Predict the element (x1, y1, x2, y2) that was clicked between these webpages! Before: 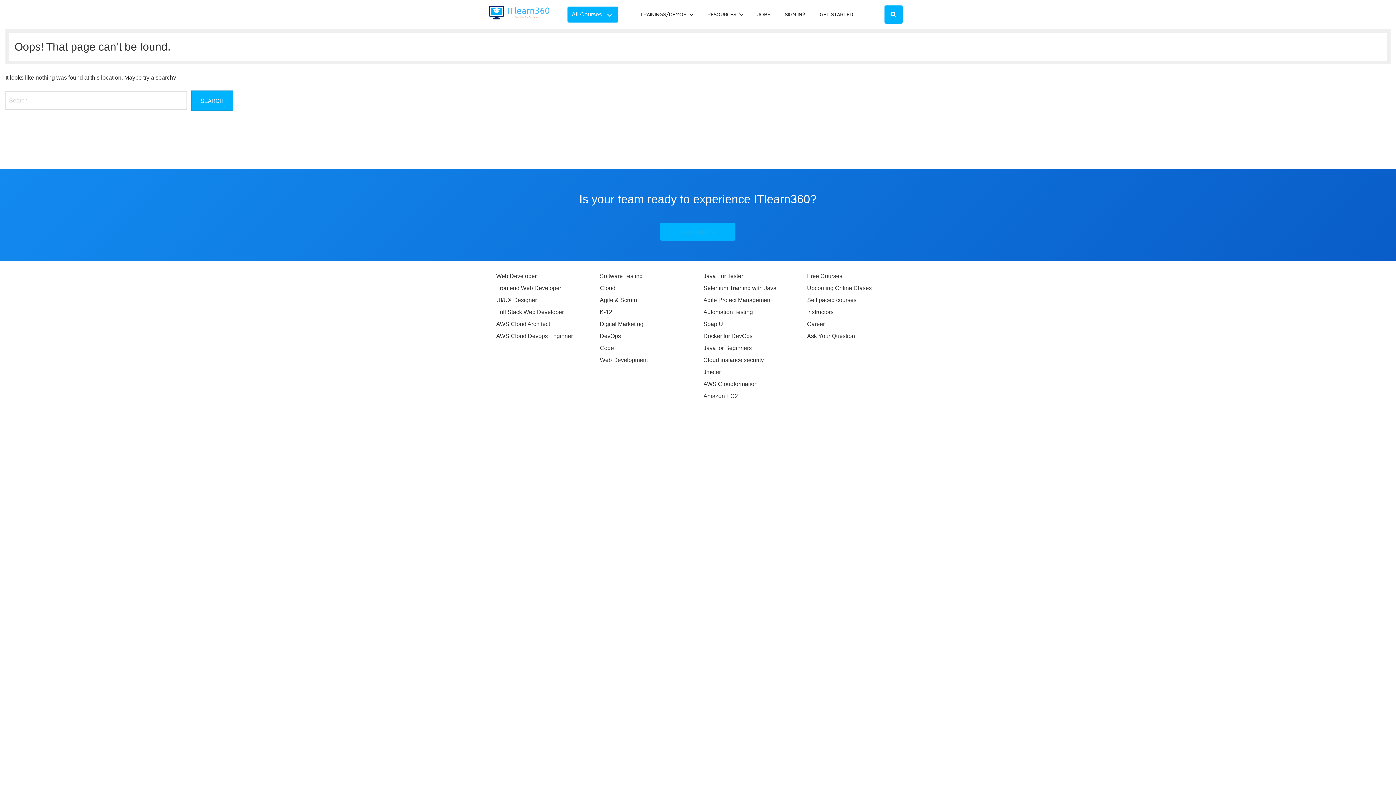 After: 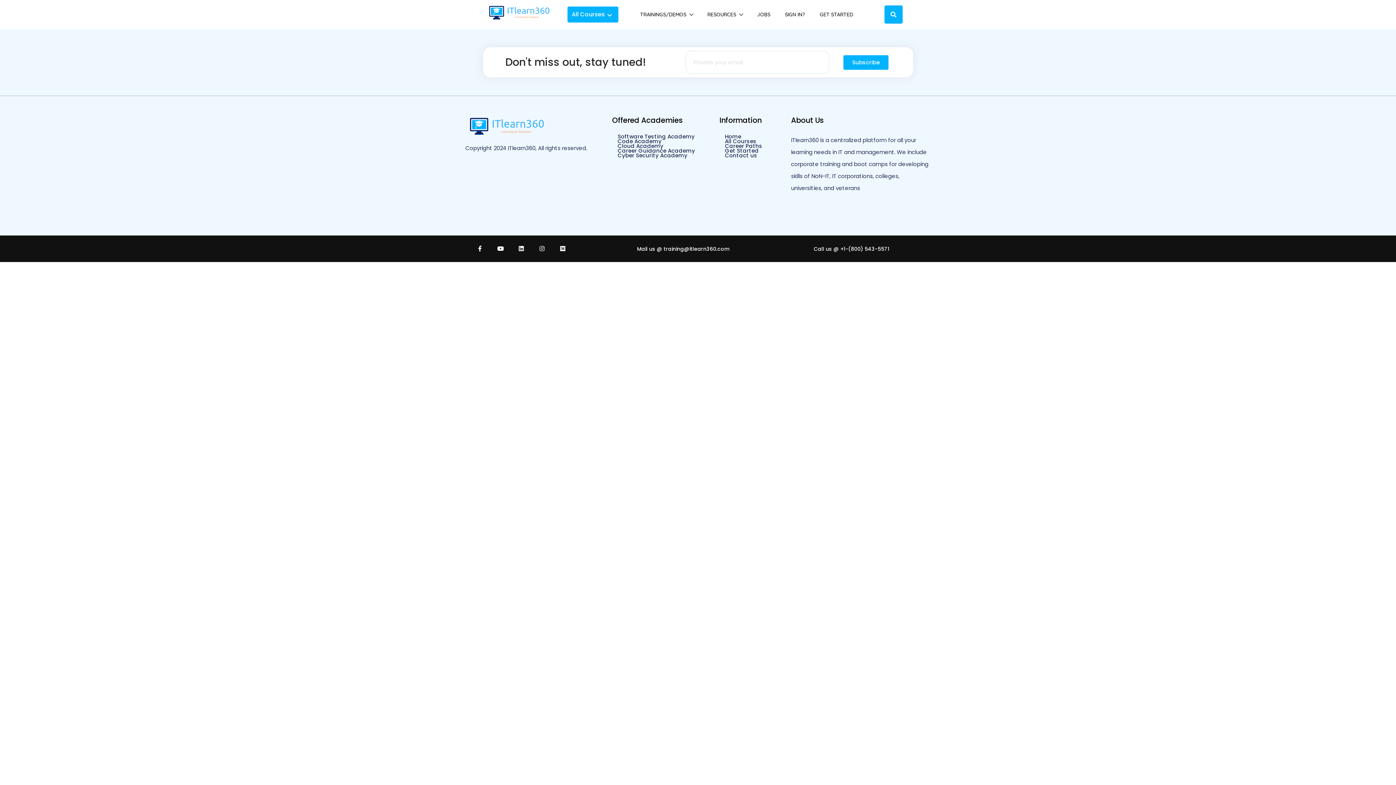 Action: bbox: (600, 285, 615, 291) label: Cloud